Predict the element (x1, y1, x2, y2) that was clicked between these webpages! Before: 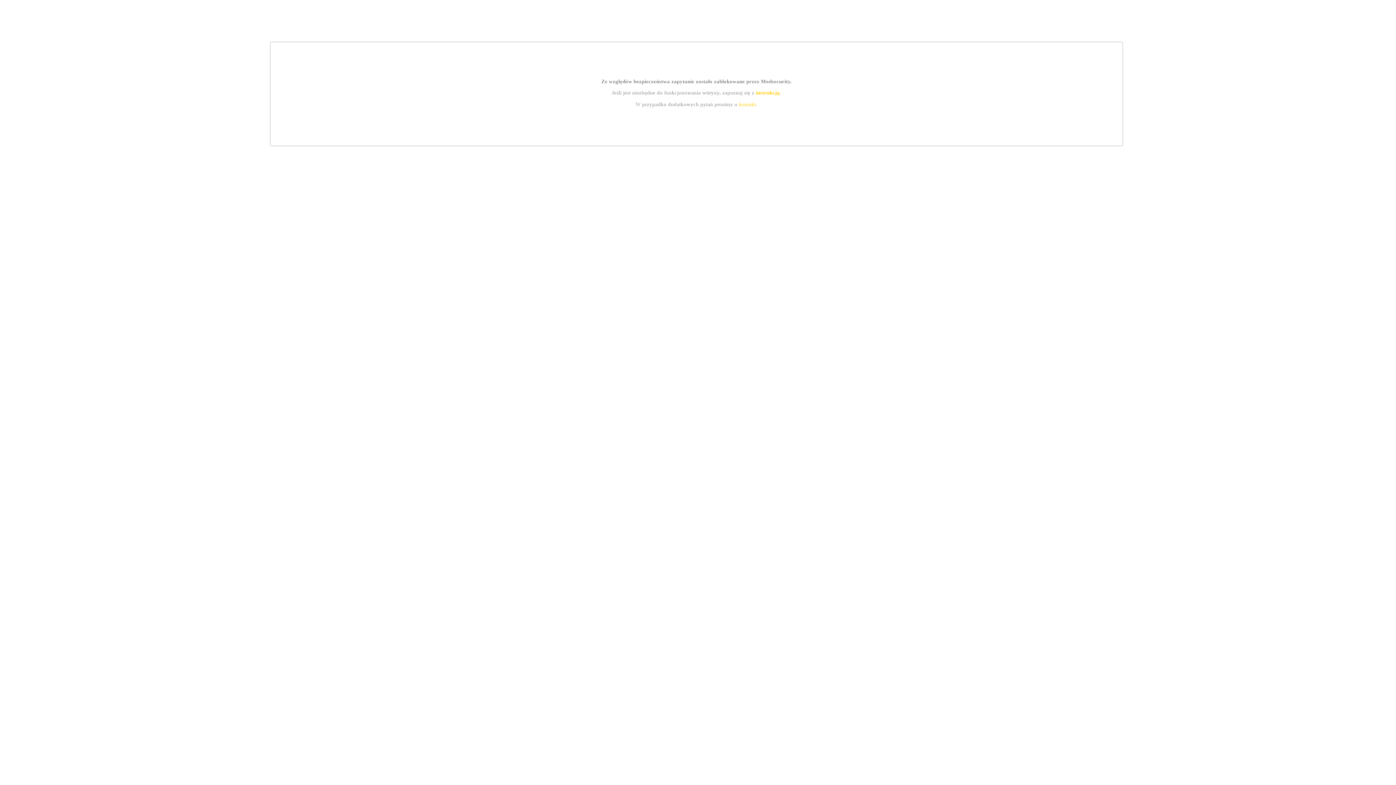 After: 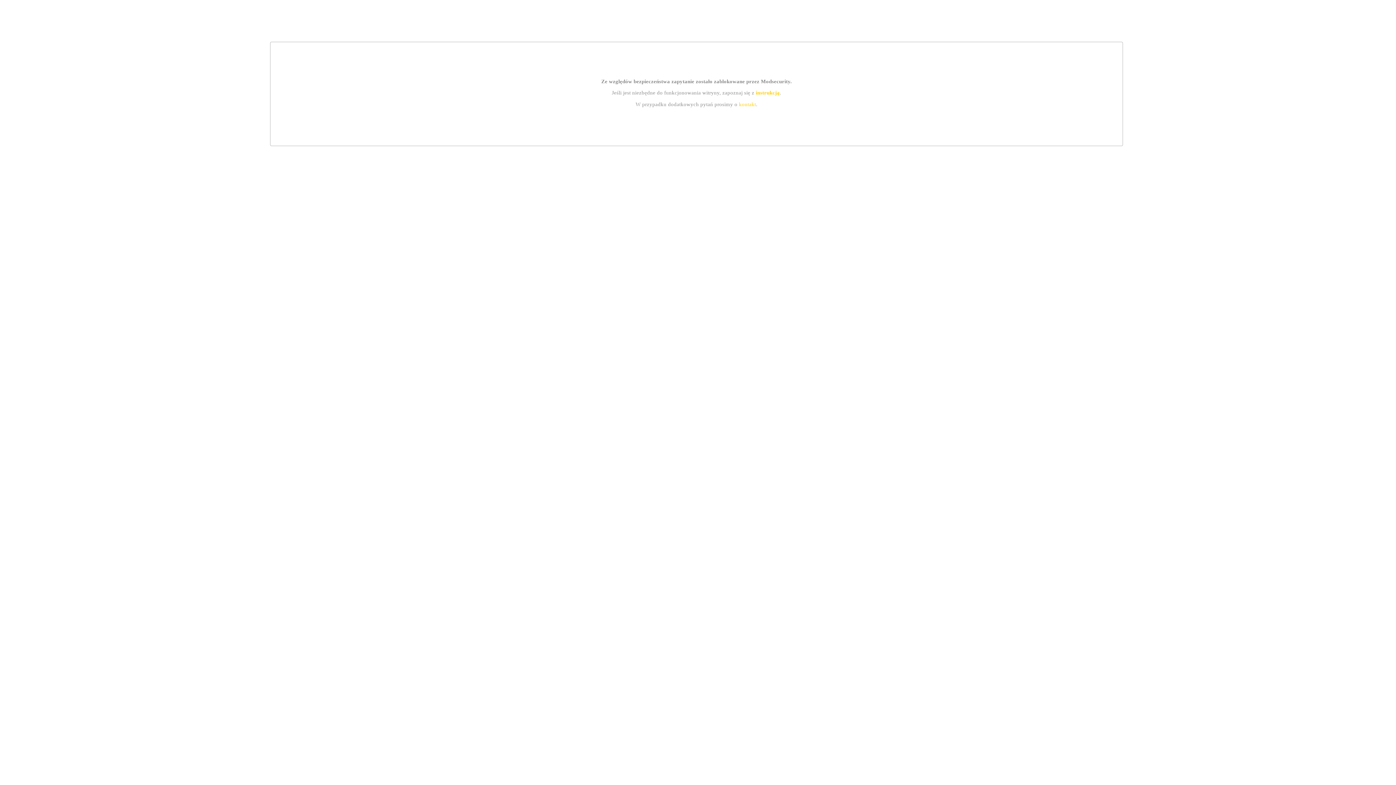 Action: label: instrukcją bbox: (755, 89, 779, 95)